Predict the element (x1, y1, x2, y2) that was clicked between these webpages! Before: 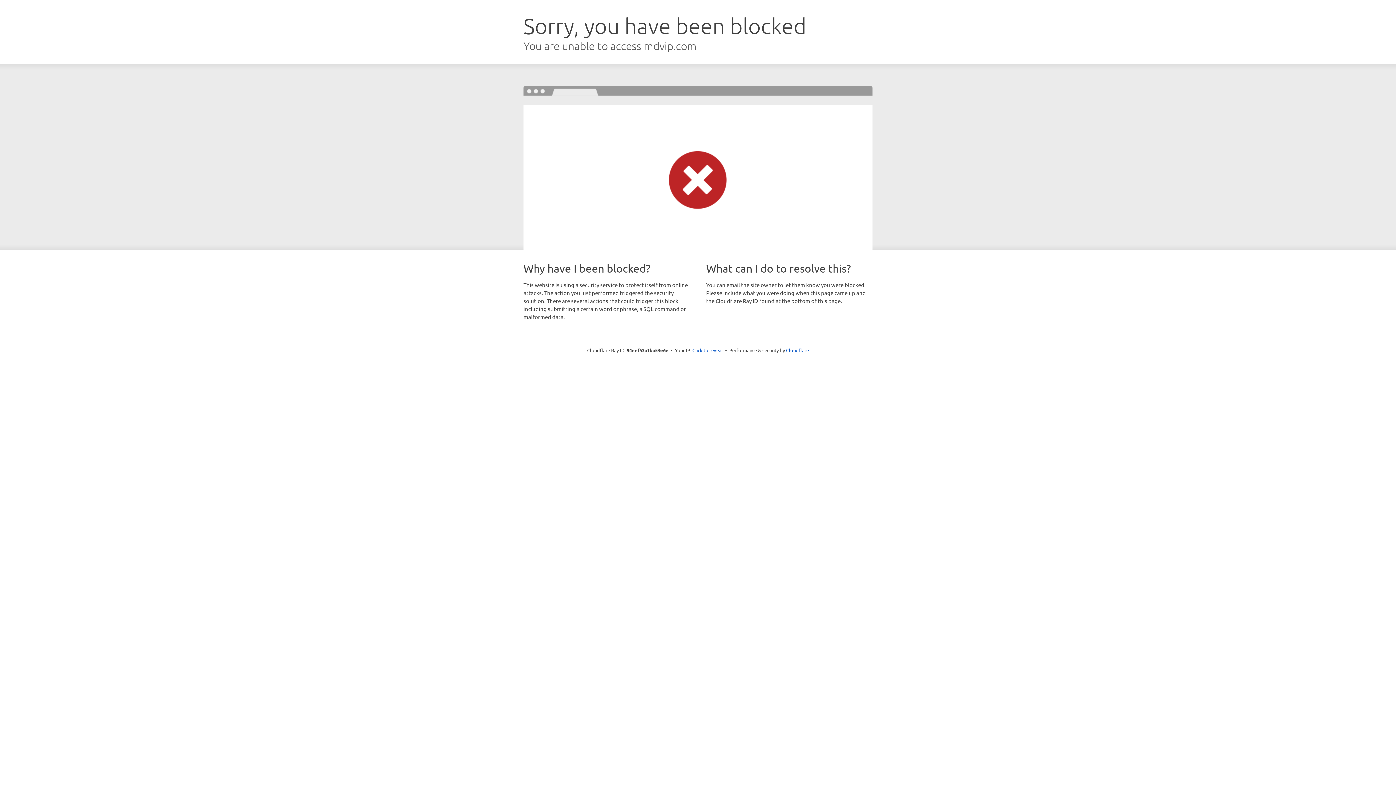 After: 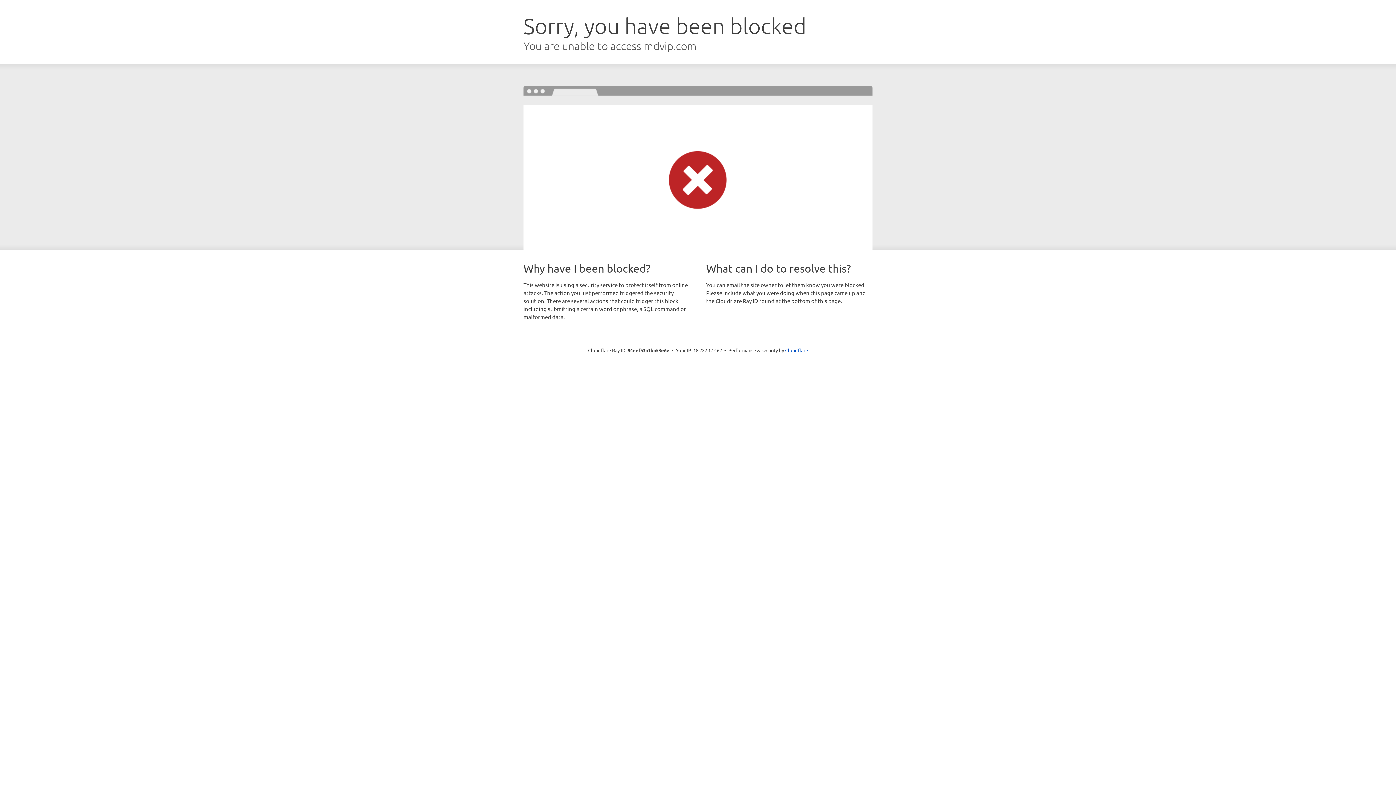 Action: bbox: (692, 346, 723, 353) label: Click to reveal